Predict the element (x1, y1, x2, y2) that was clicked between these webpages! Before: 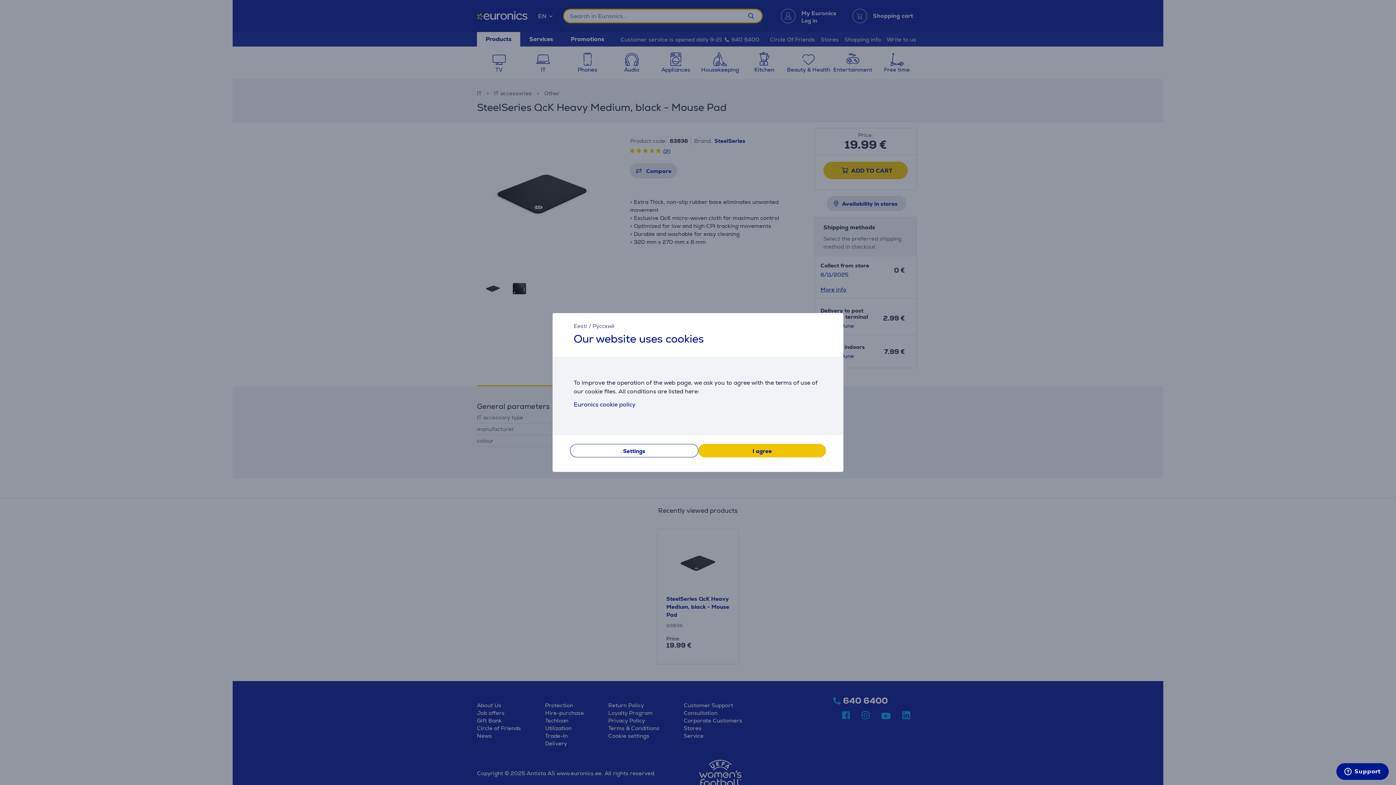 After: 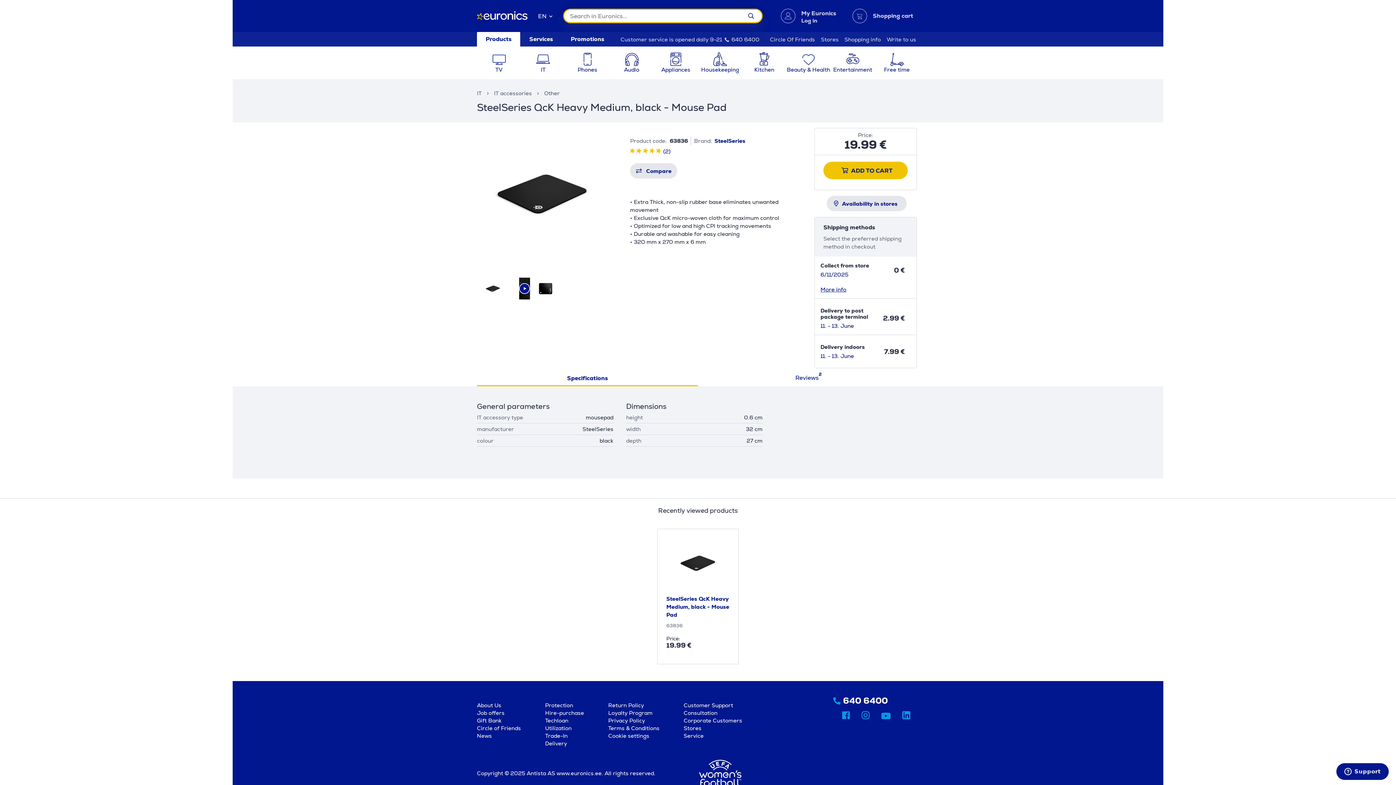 Action: label: I agree bbox: (698, 444, 826, 457)